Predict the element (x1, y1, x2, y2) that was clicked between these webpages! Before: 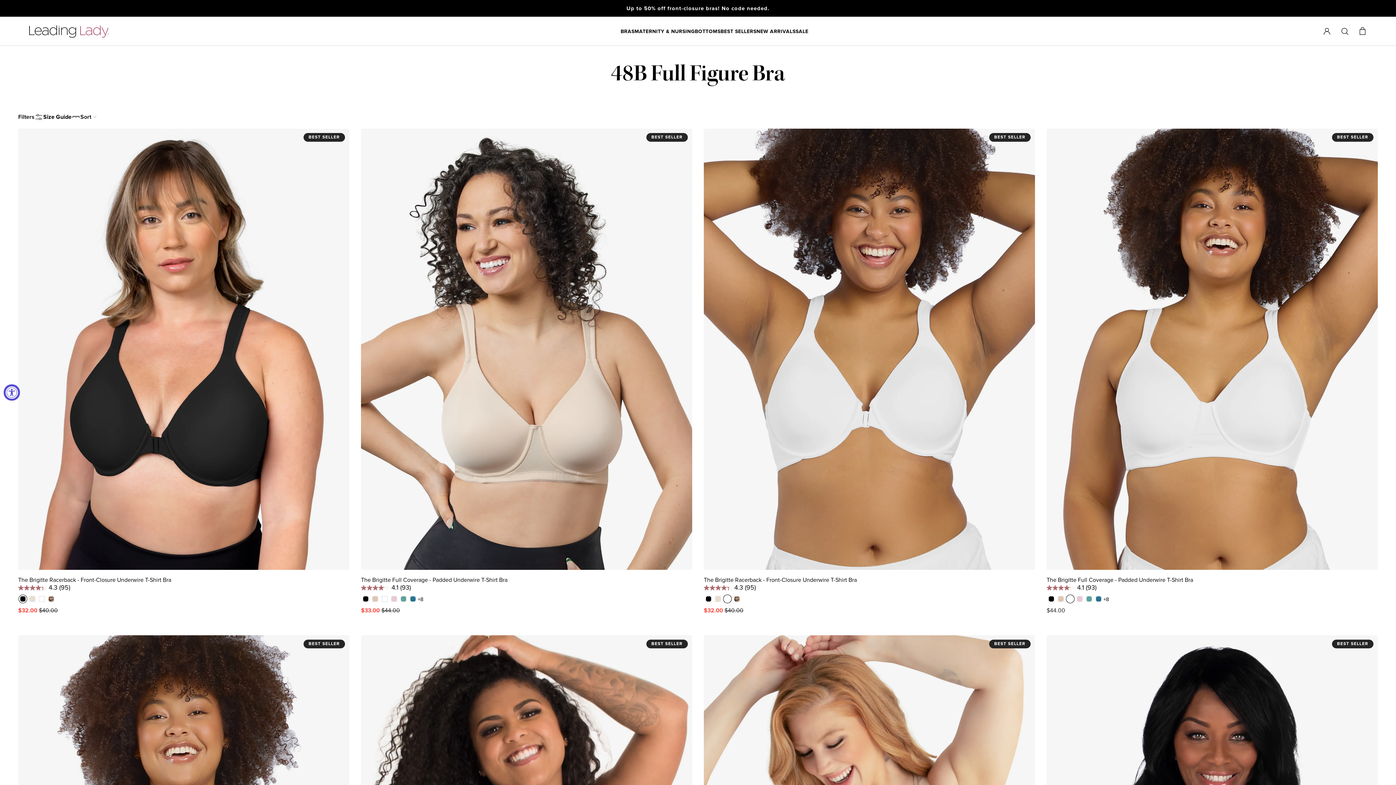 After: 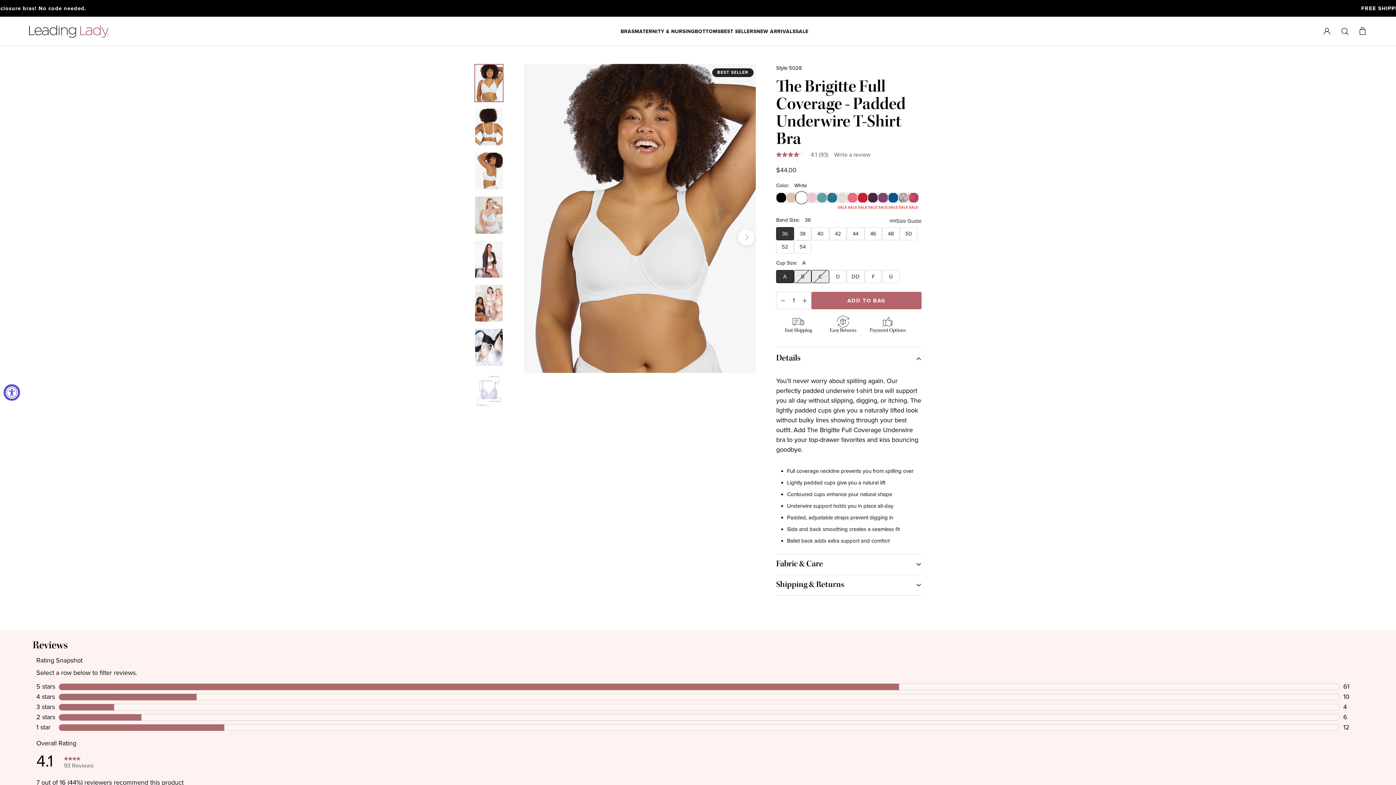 Action: bbox: (1103, 595, 1109, 603) label: +8